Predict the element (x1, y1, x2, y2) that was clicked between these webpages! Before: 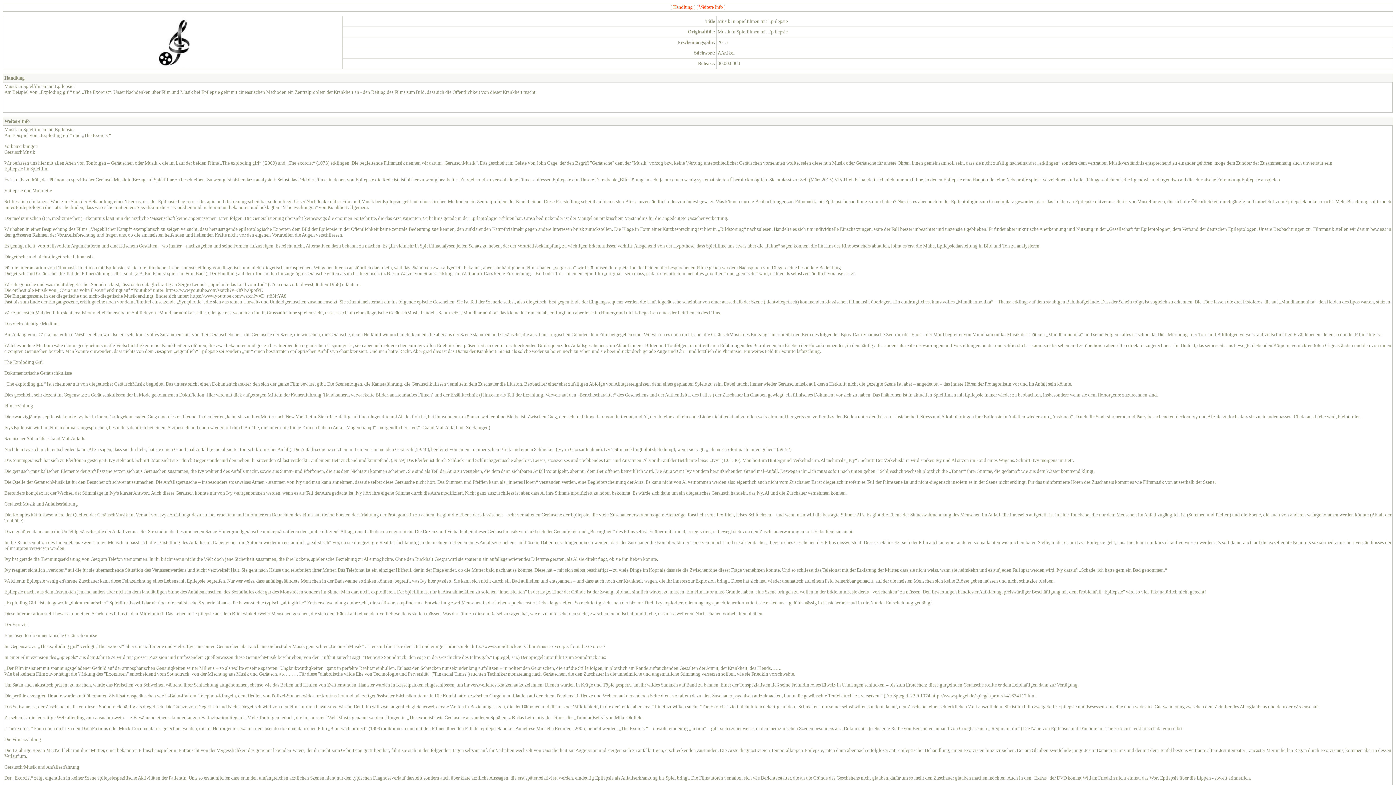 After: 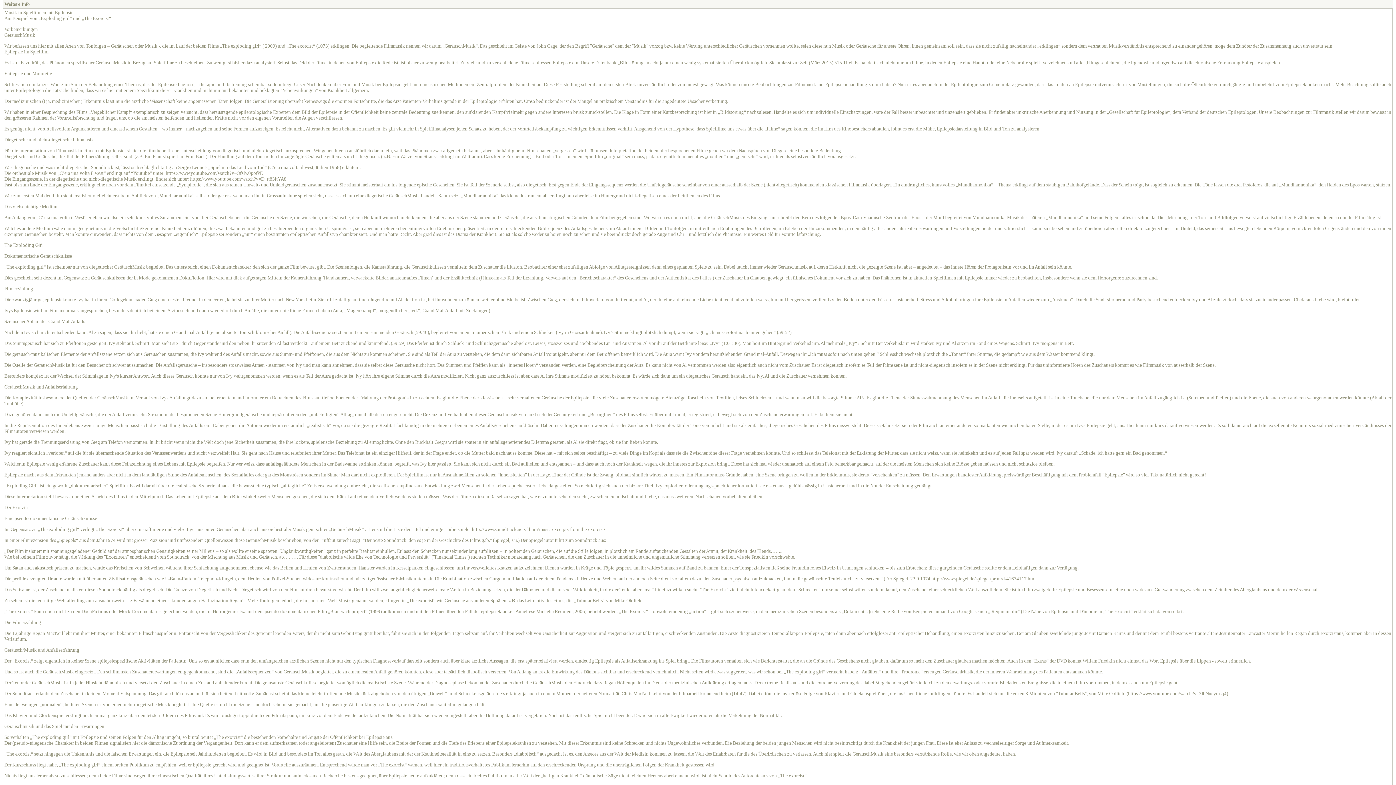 Action: label: Weitere Info bbox: (699, 4, 723, 9)